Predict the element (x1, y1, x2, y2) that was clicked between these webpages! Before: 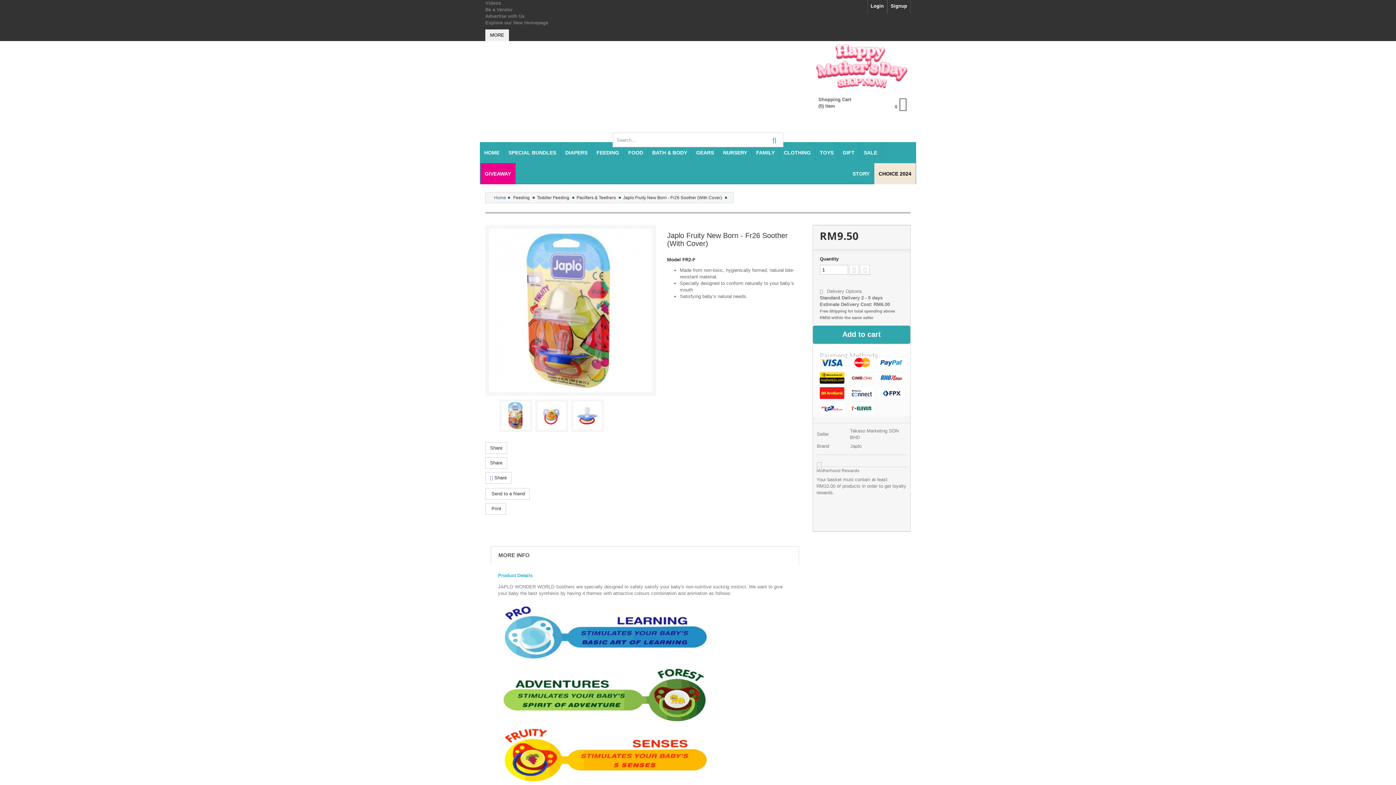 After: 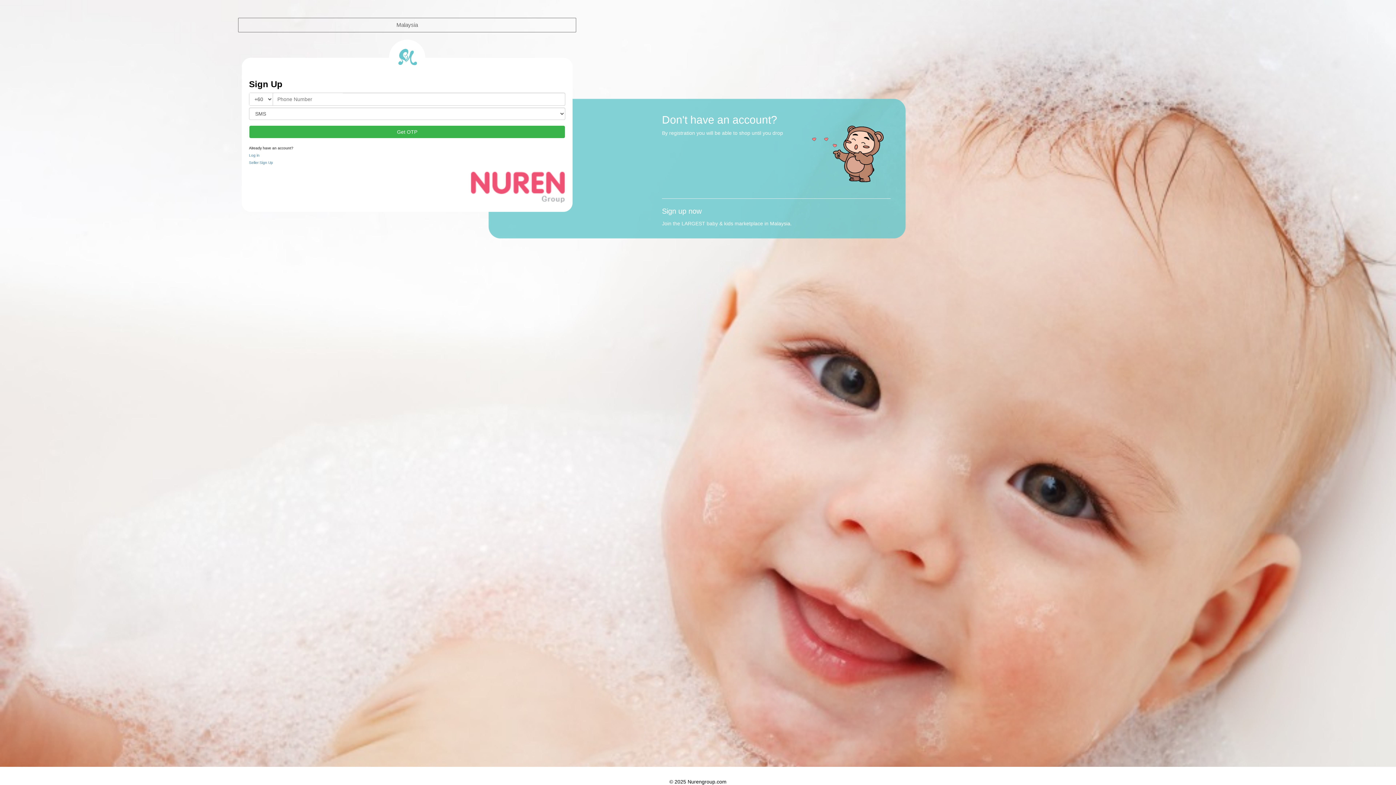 Action: label: Signup bbox: (888, 0, 910, 13)